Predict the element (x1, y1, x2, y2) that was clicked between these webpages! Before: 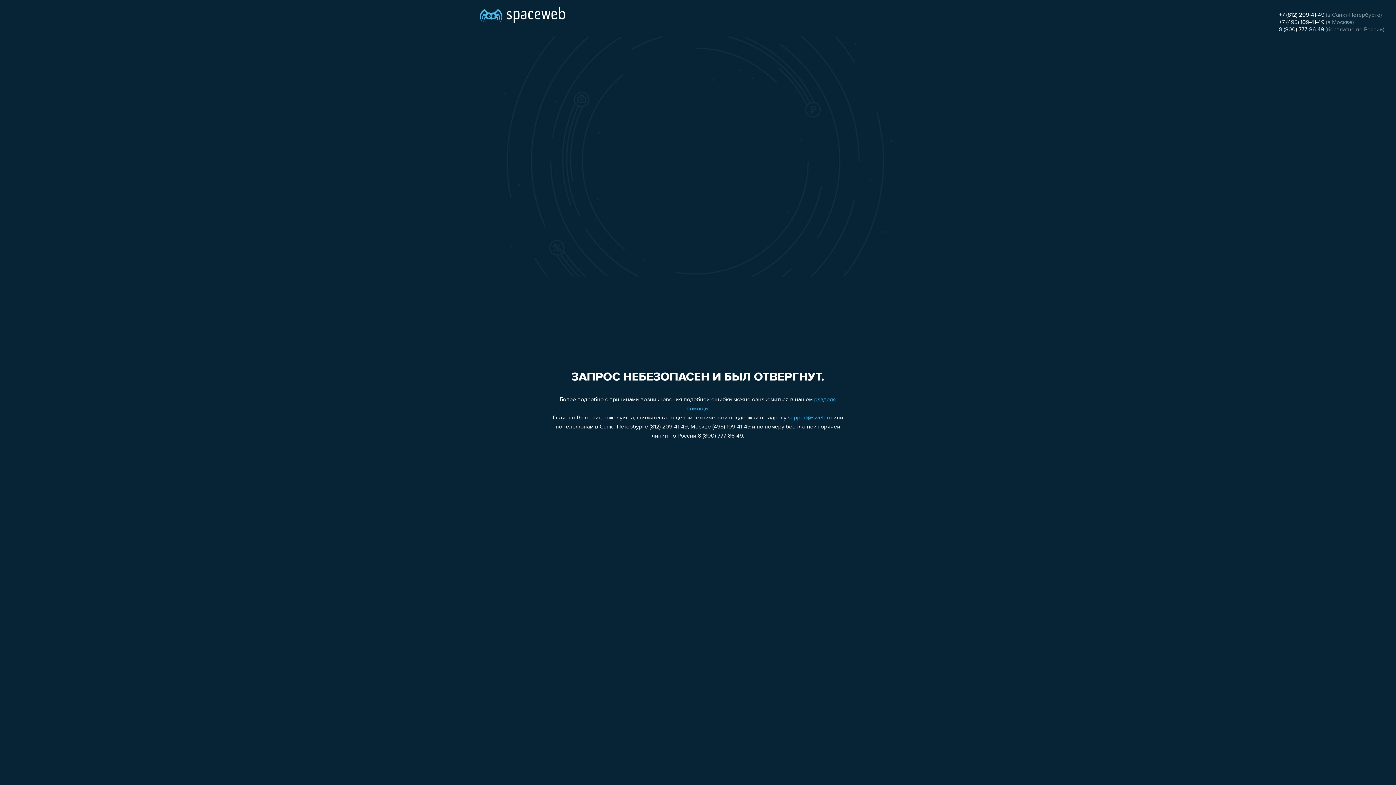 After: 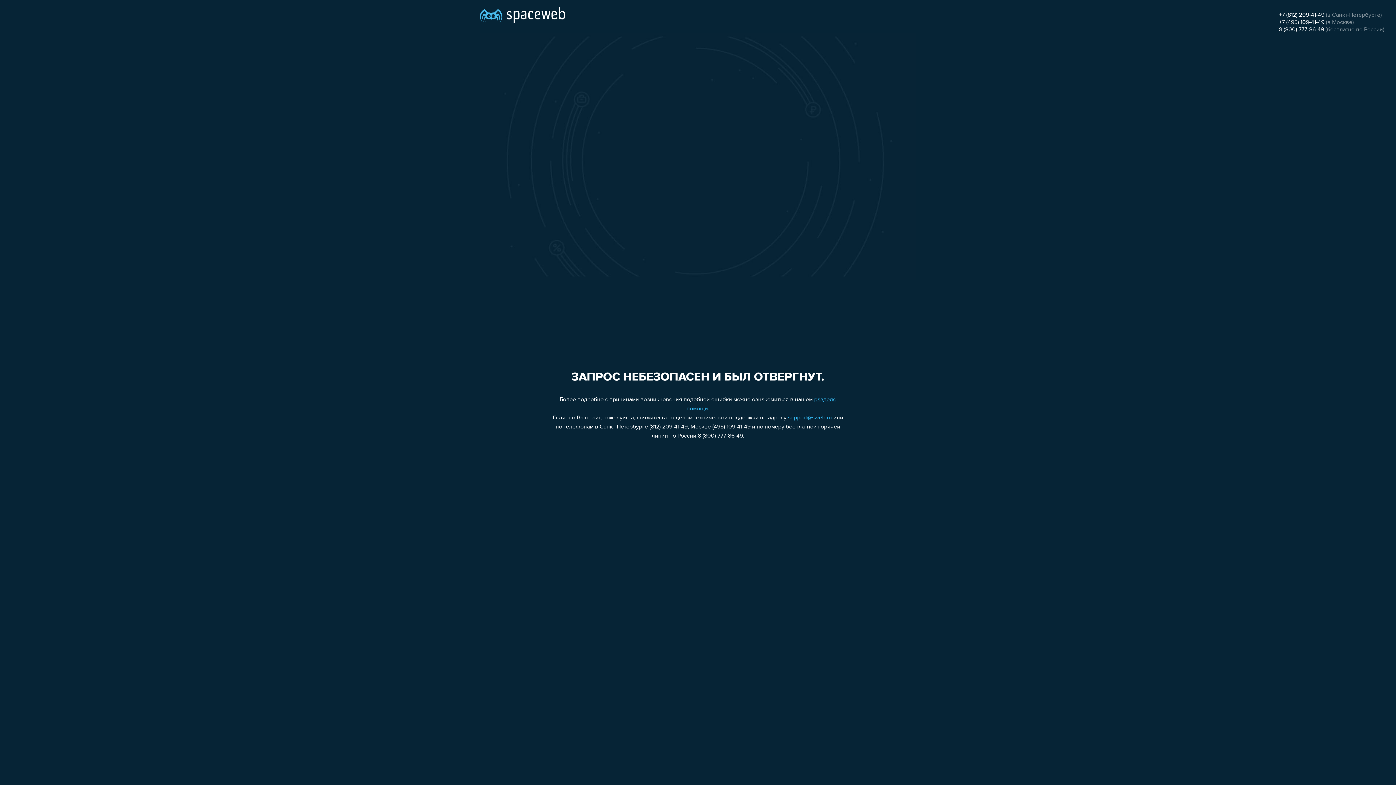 Action: label: support@sweb.ru bbox: (788, 415, 832, 421)